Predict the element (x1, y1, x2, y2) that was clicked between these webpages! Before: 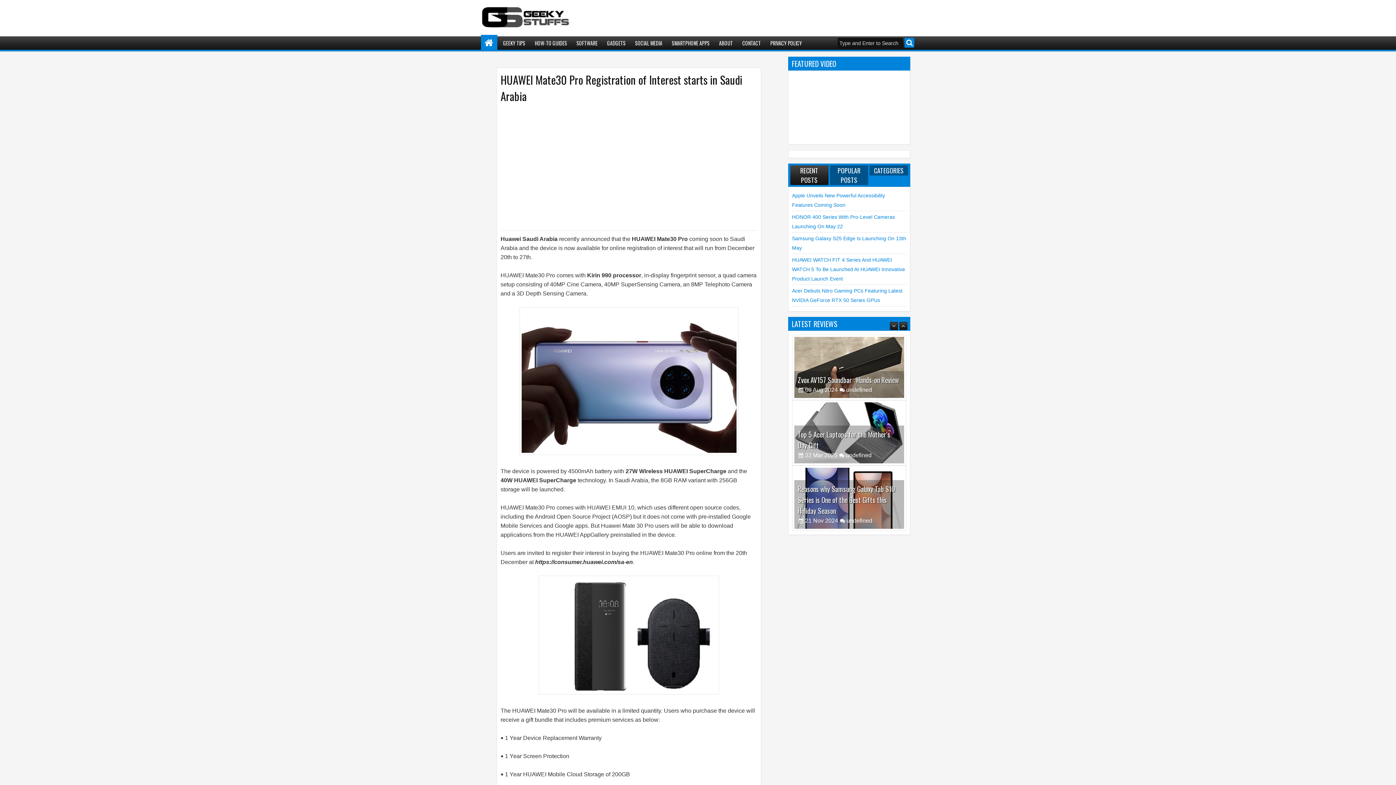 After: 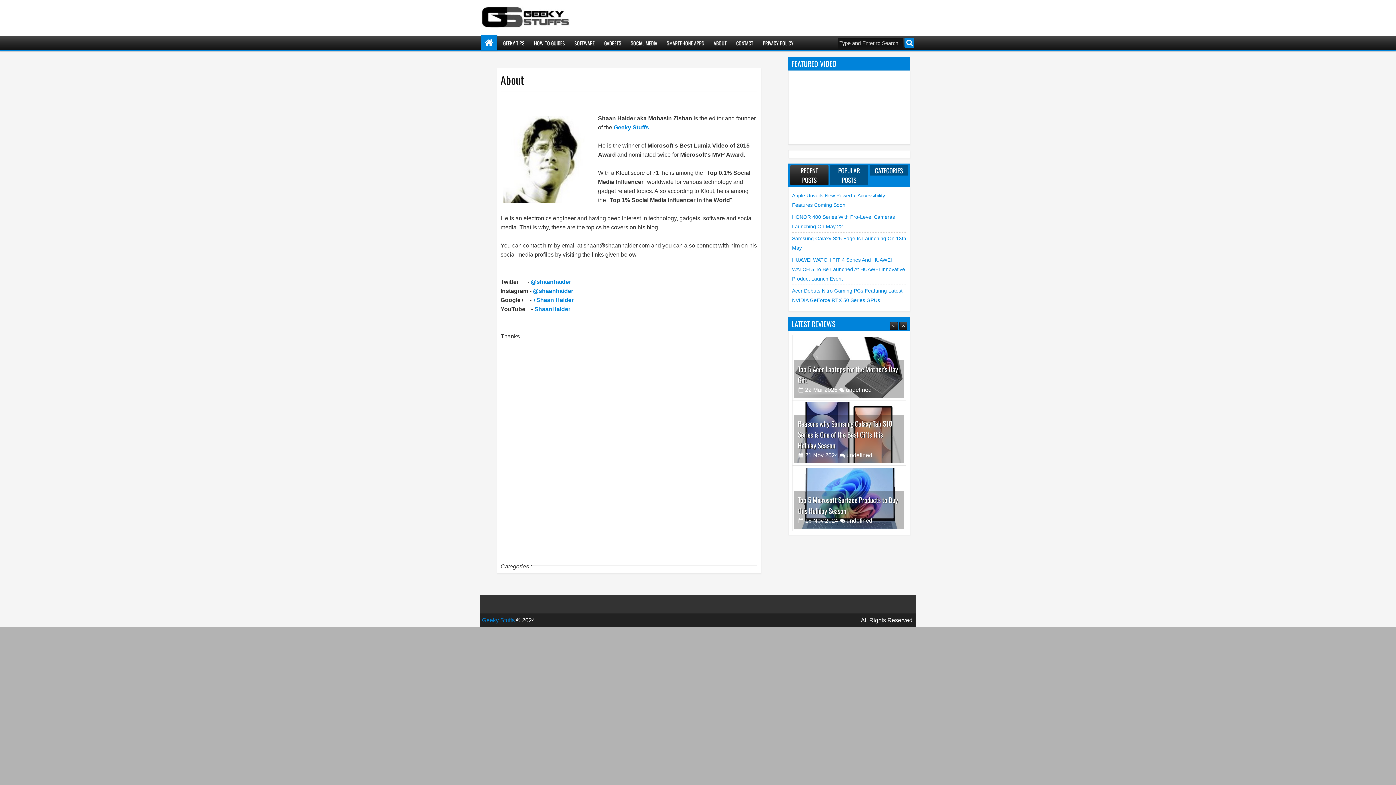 Action: bbox: (715, 38, 736, 48) label: ABOUT